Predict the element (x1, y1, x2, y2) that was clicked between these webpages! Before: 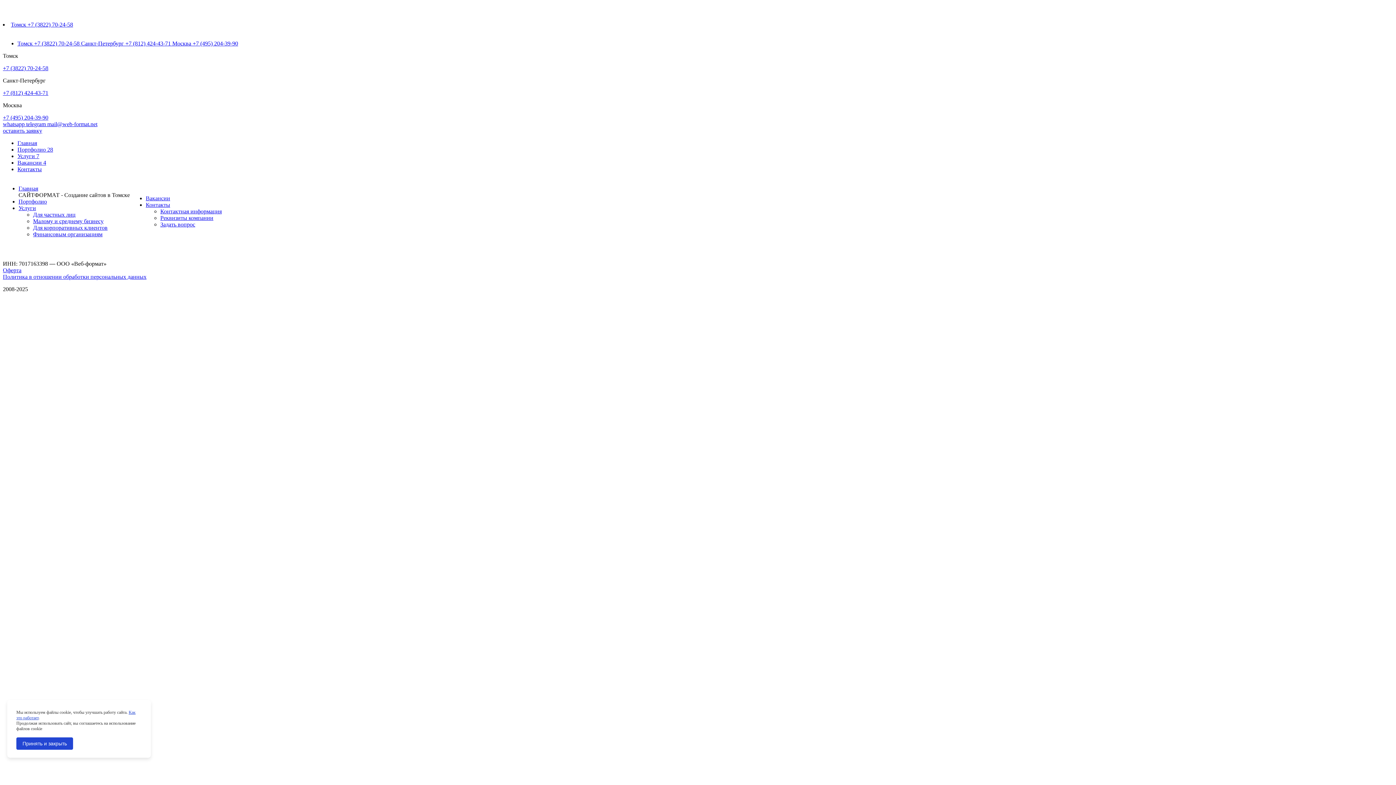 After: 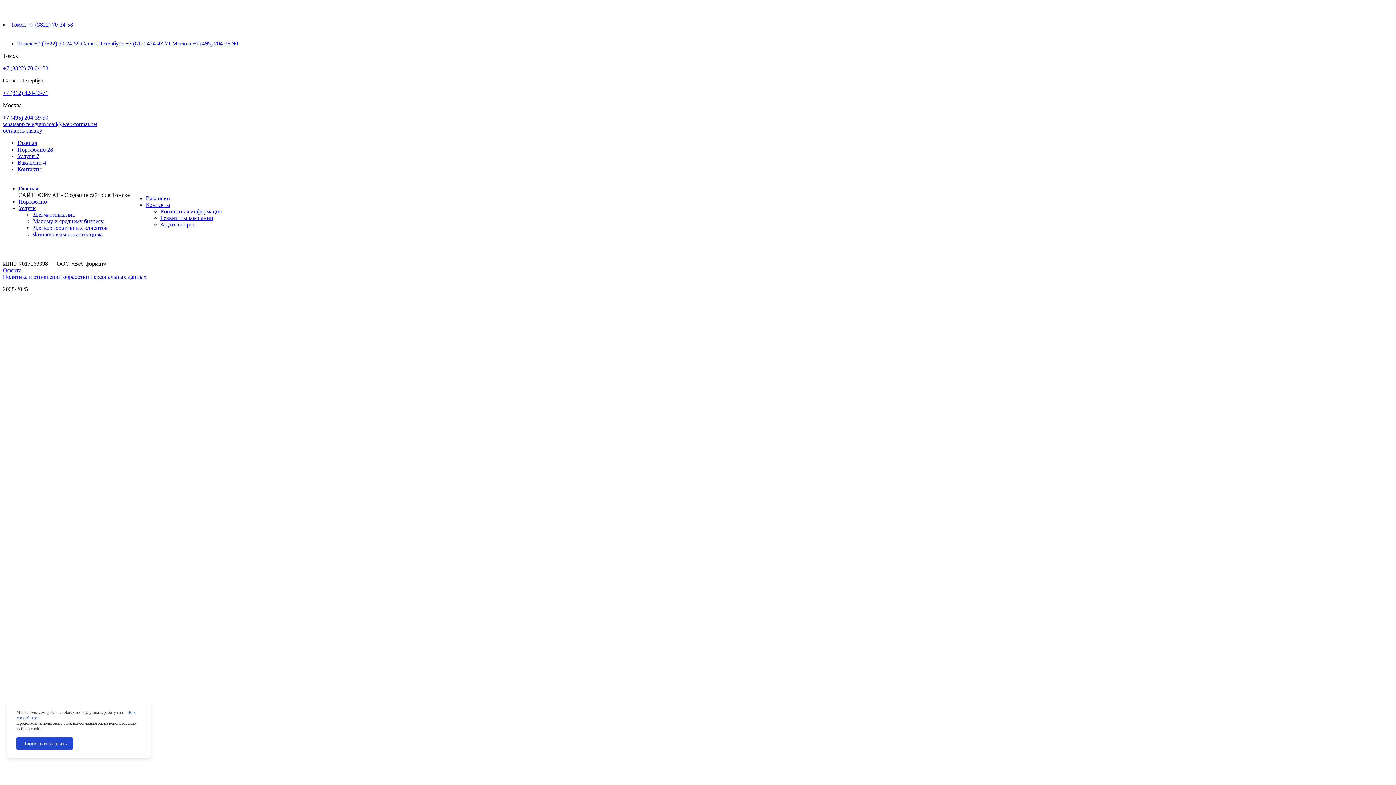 Action: label: Томск +7 (3822) 70-24-58  bbox: (17, 40, 81, 46)